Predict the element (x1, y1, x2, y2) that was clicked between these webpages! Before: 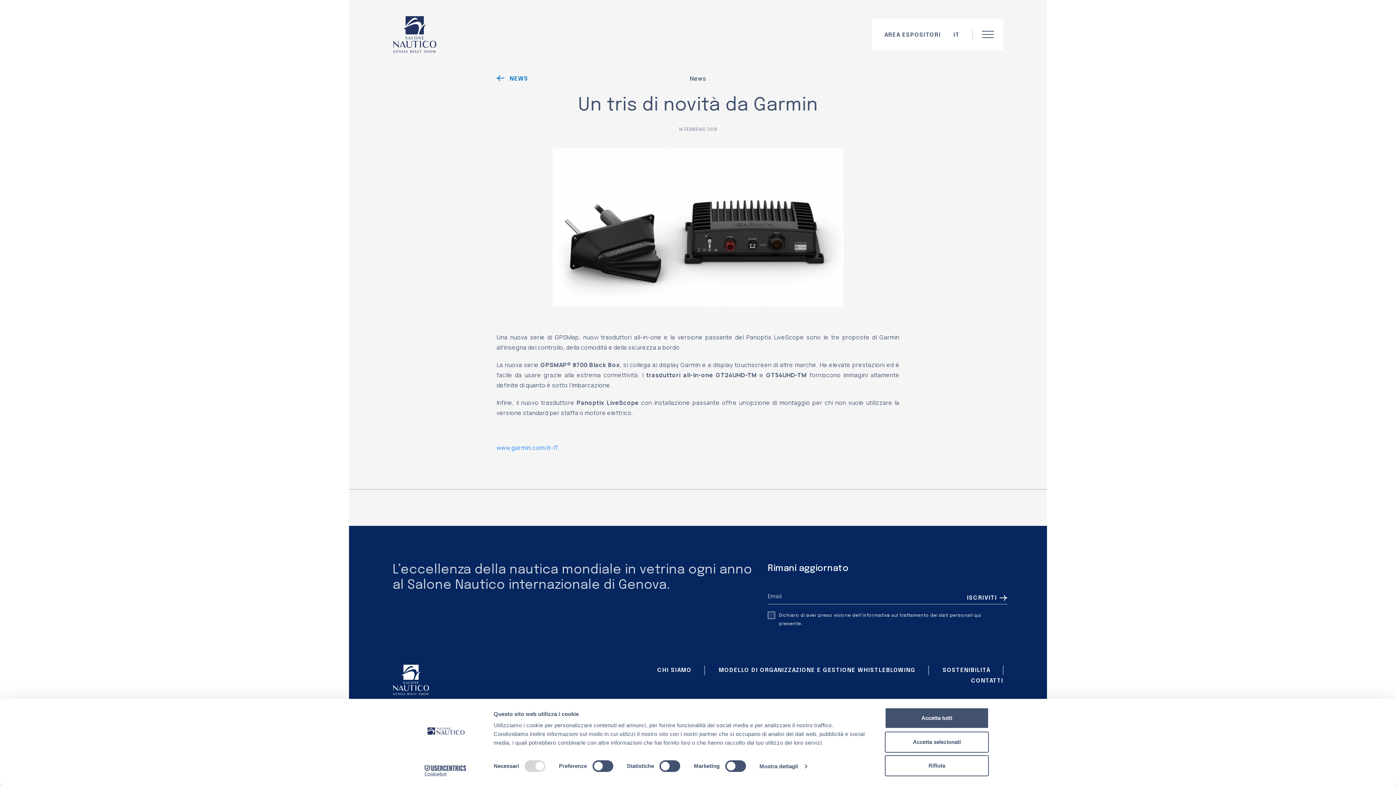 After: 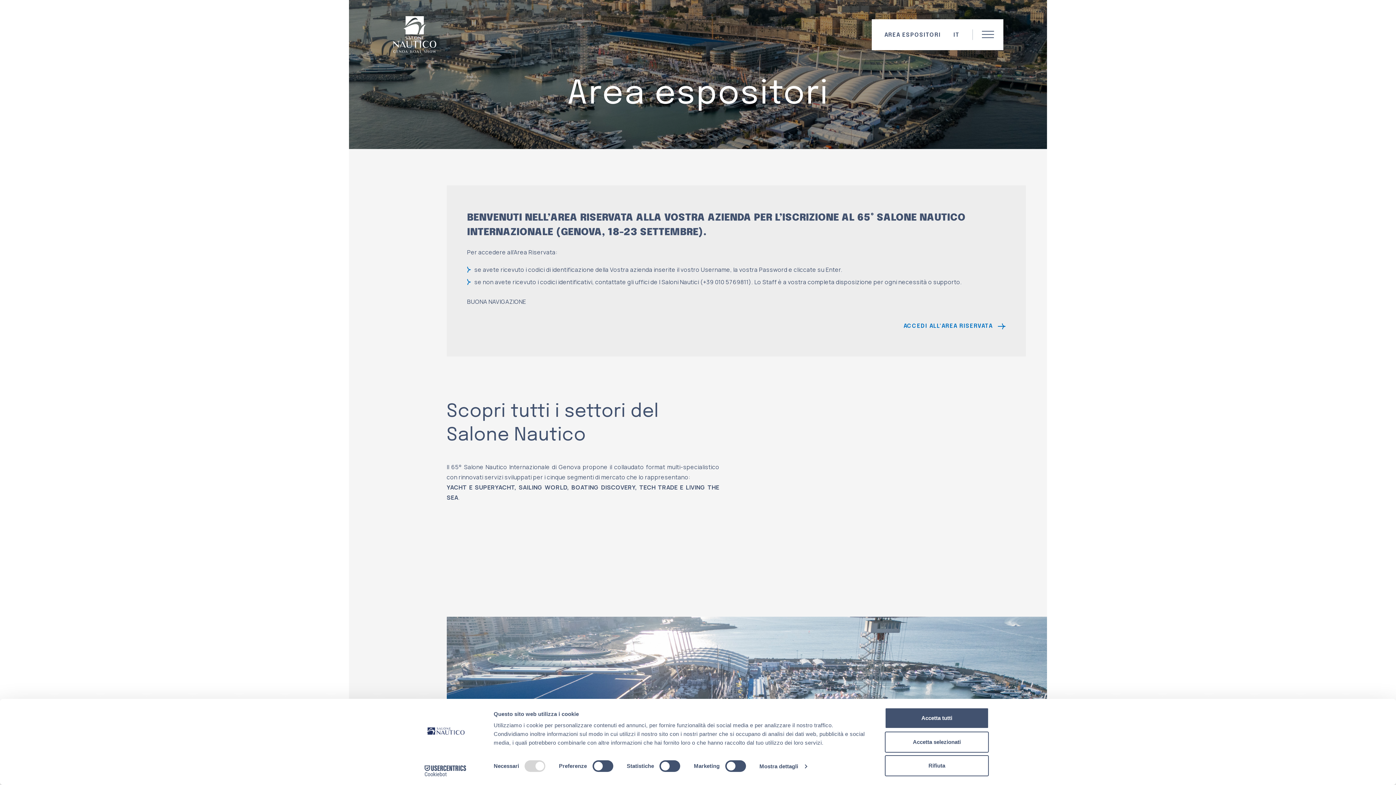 Action: bbox: (884, 30, 941, 39) label: AREA ESPOSITORI